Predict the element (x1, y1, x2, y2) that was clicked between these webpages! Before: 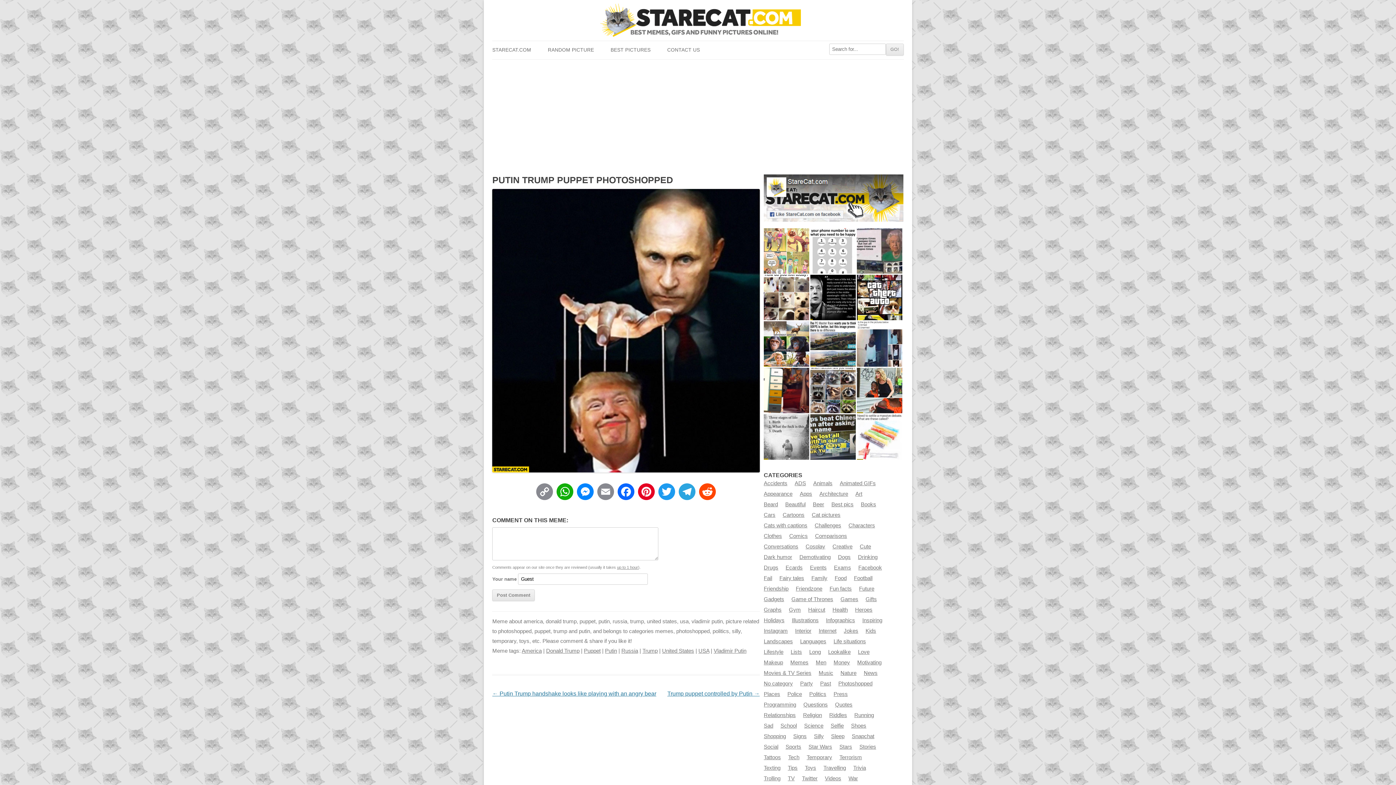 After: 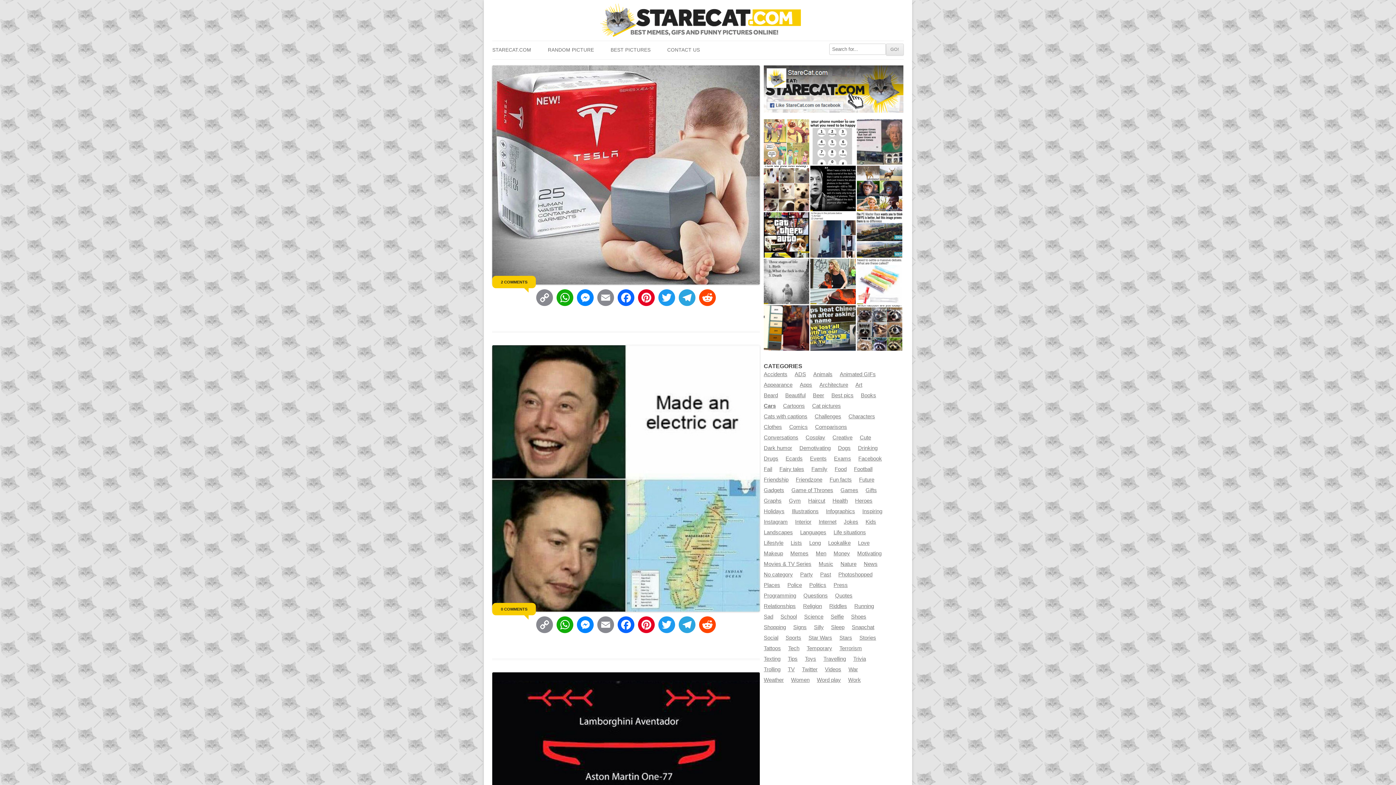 Action: bbox: (764, 512, 775, 518) label: Cars